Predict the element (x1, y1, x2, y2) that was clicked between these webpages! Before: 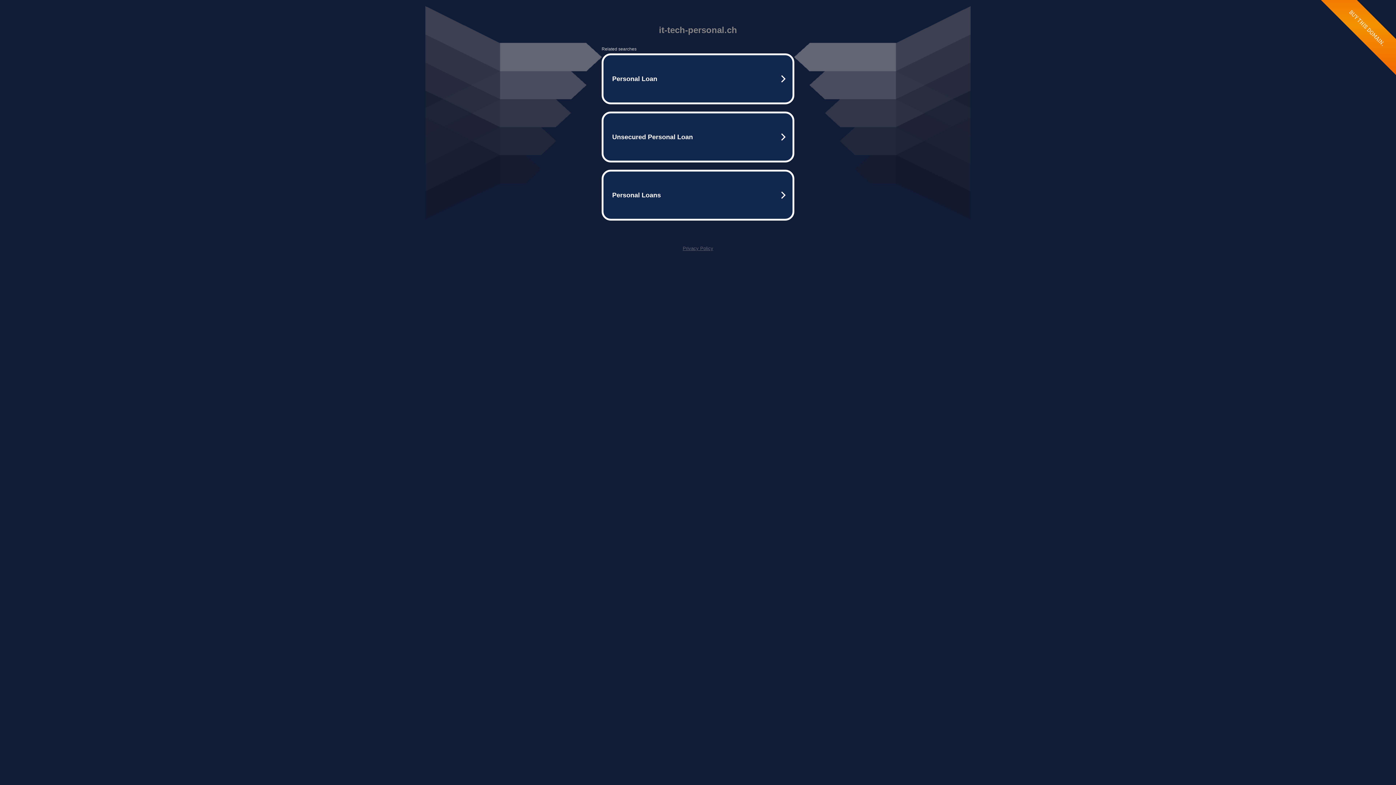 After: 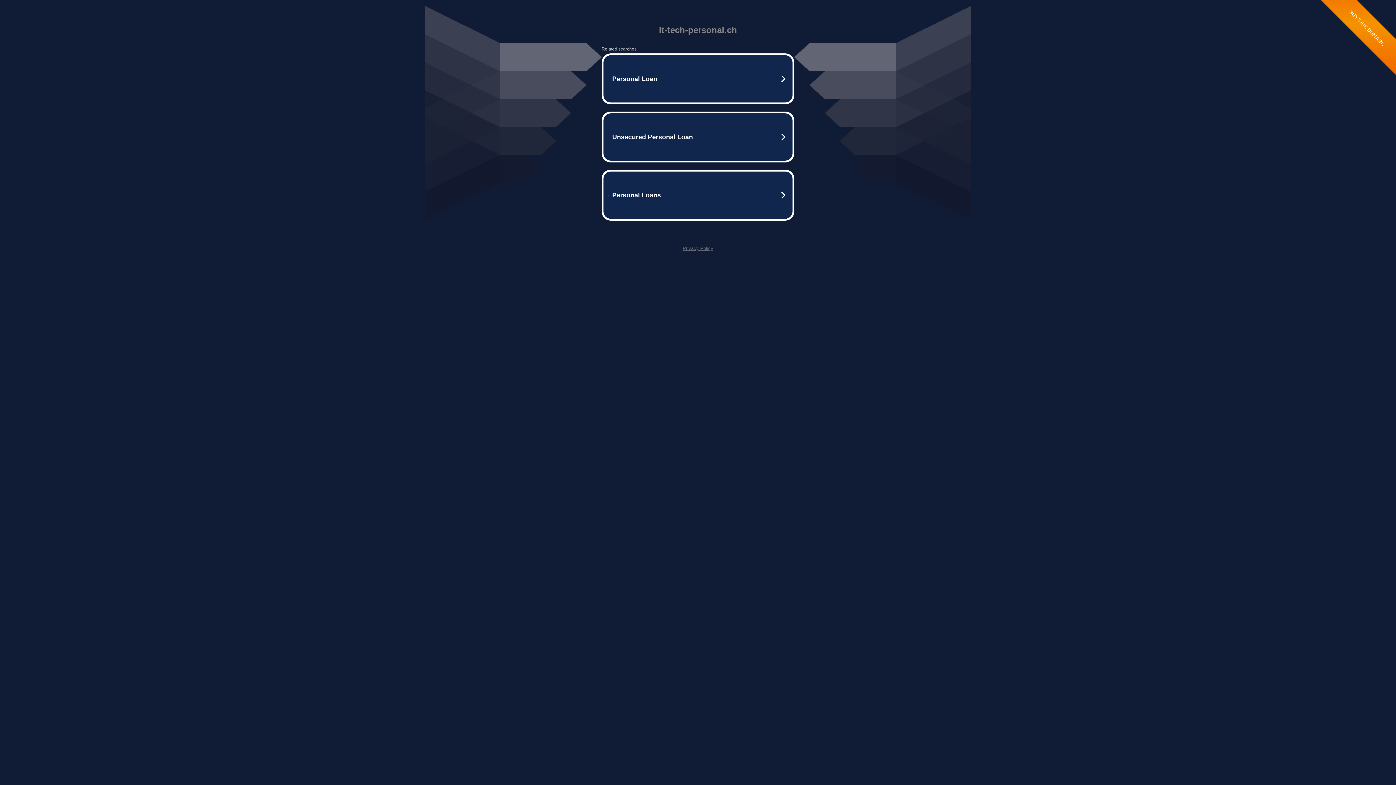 Action: bbox: (682, 245, 713, 251) label: Privacy Policy